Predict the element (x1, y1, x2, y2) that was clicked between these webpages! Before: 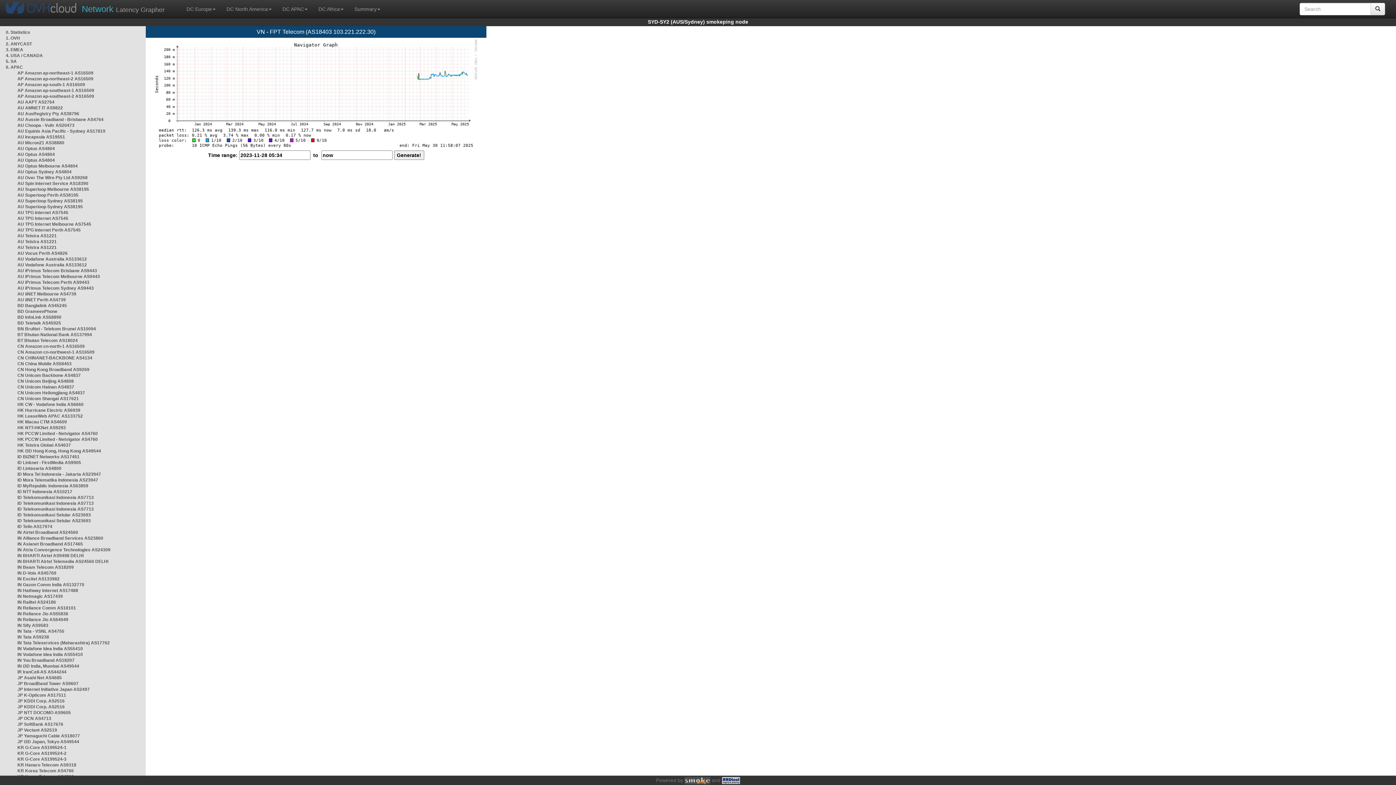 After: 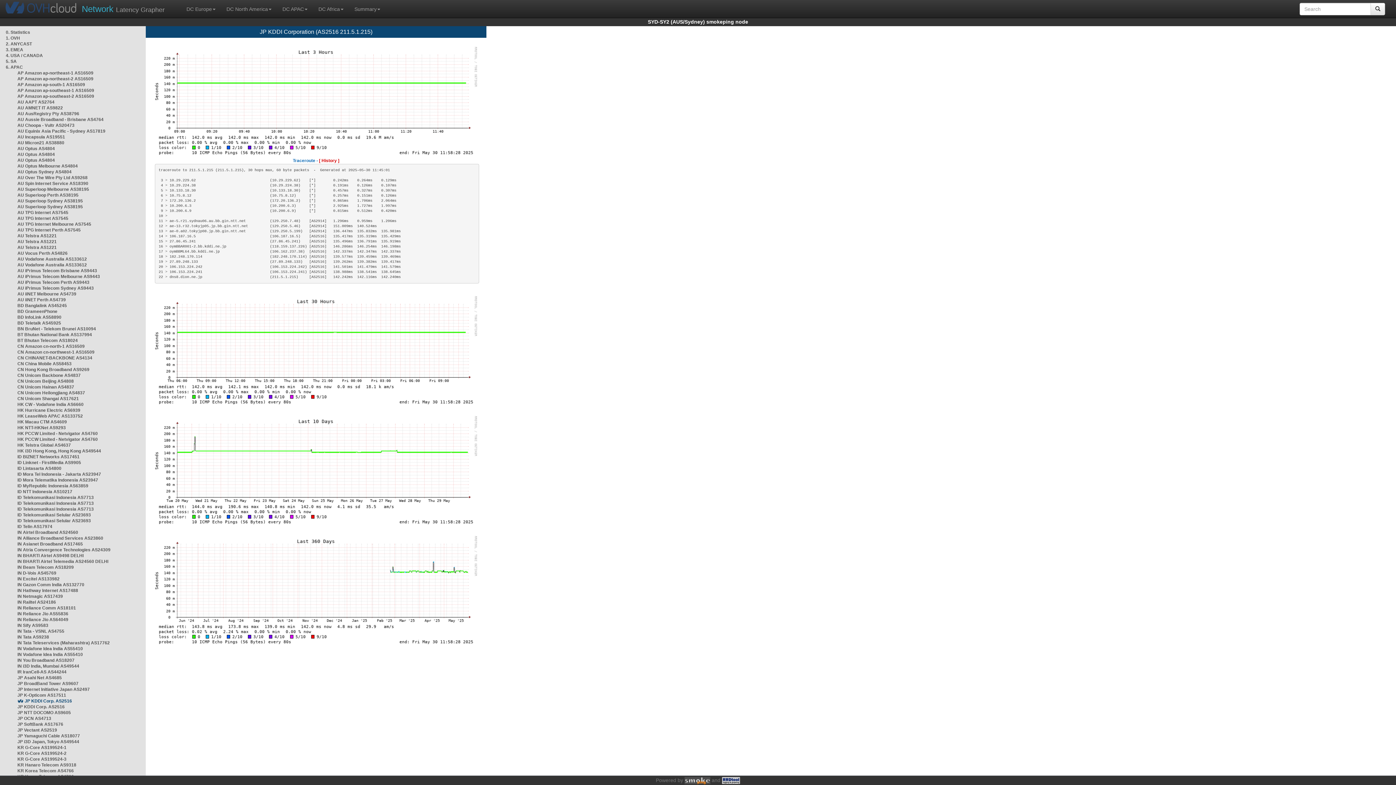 Action: label: JP KDDI Corp. AS2516 bbox: (17, 698, 64, 704)